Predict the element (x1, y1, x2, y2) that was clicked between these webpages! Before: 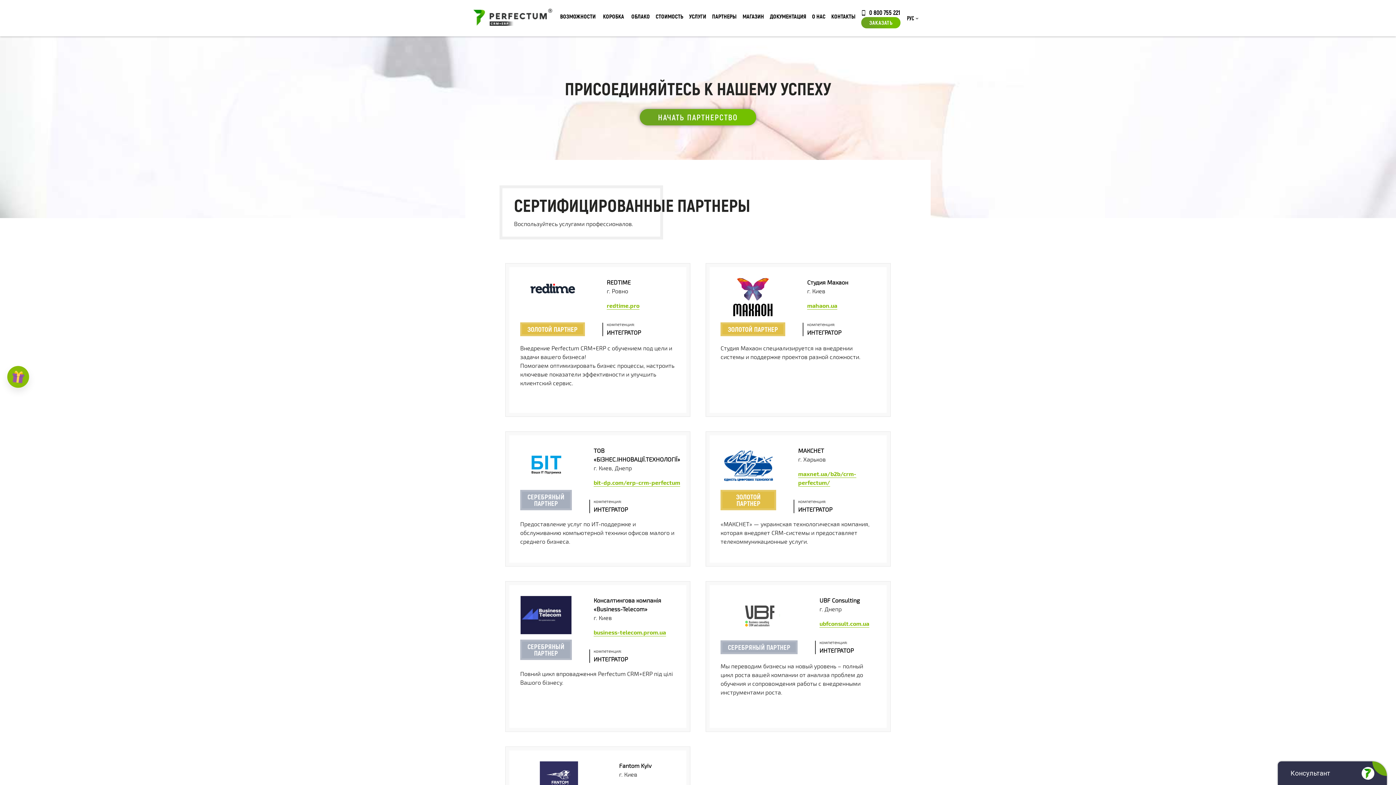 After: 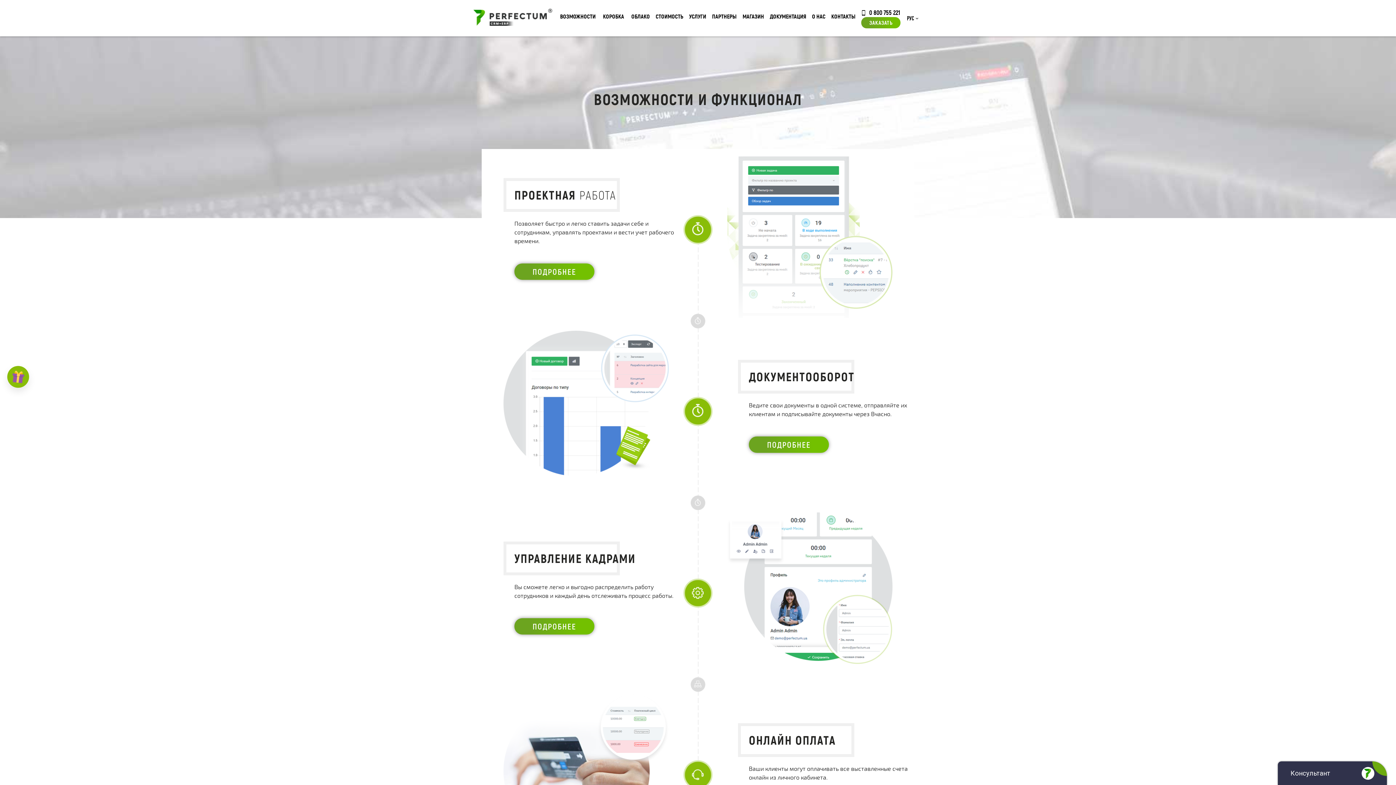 Action: bbox: (557, 12, 598, 24) label: ВОЗМОЖНОСТИ